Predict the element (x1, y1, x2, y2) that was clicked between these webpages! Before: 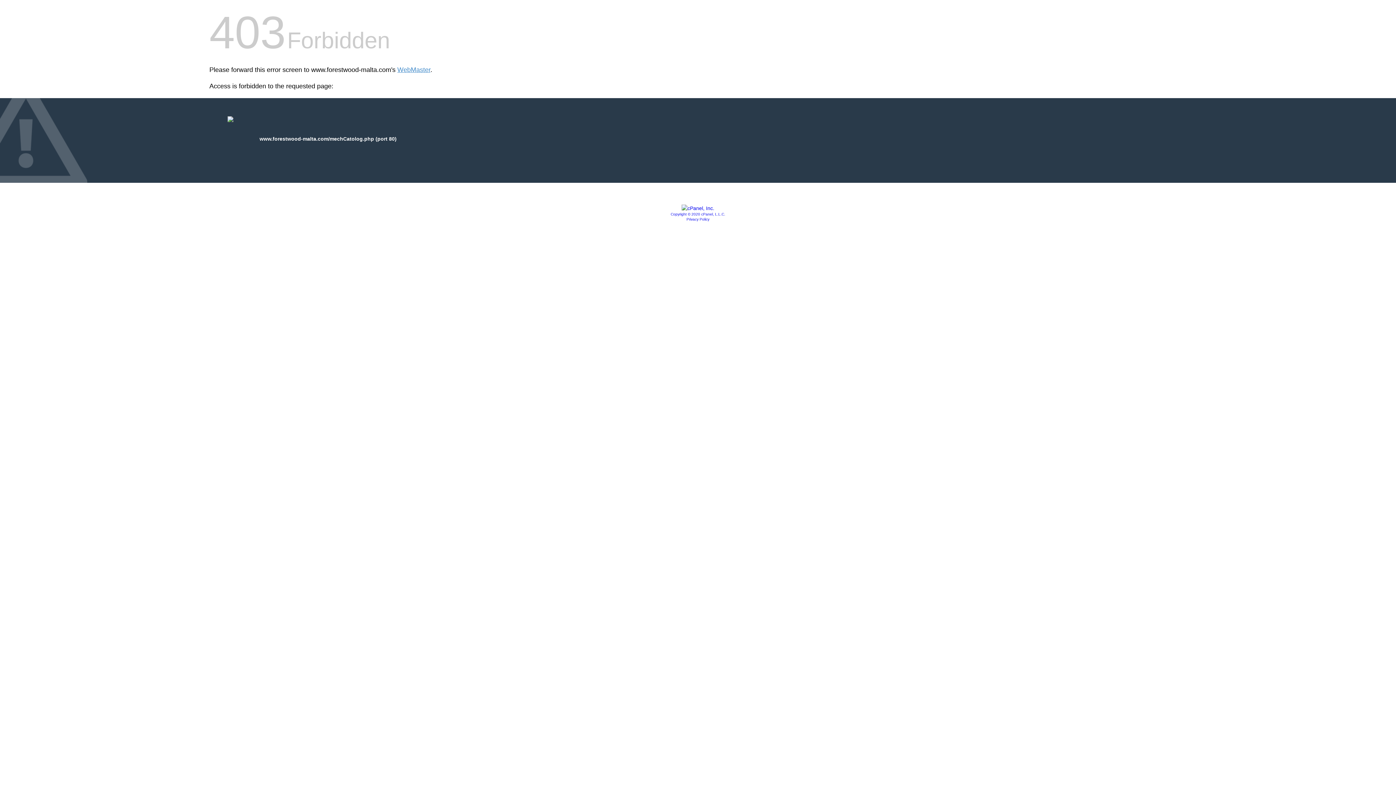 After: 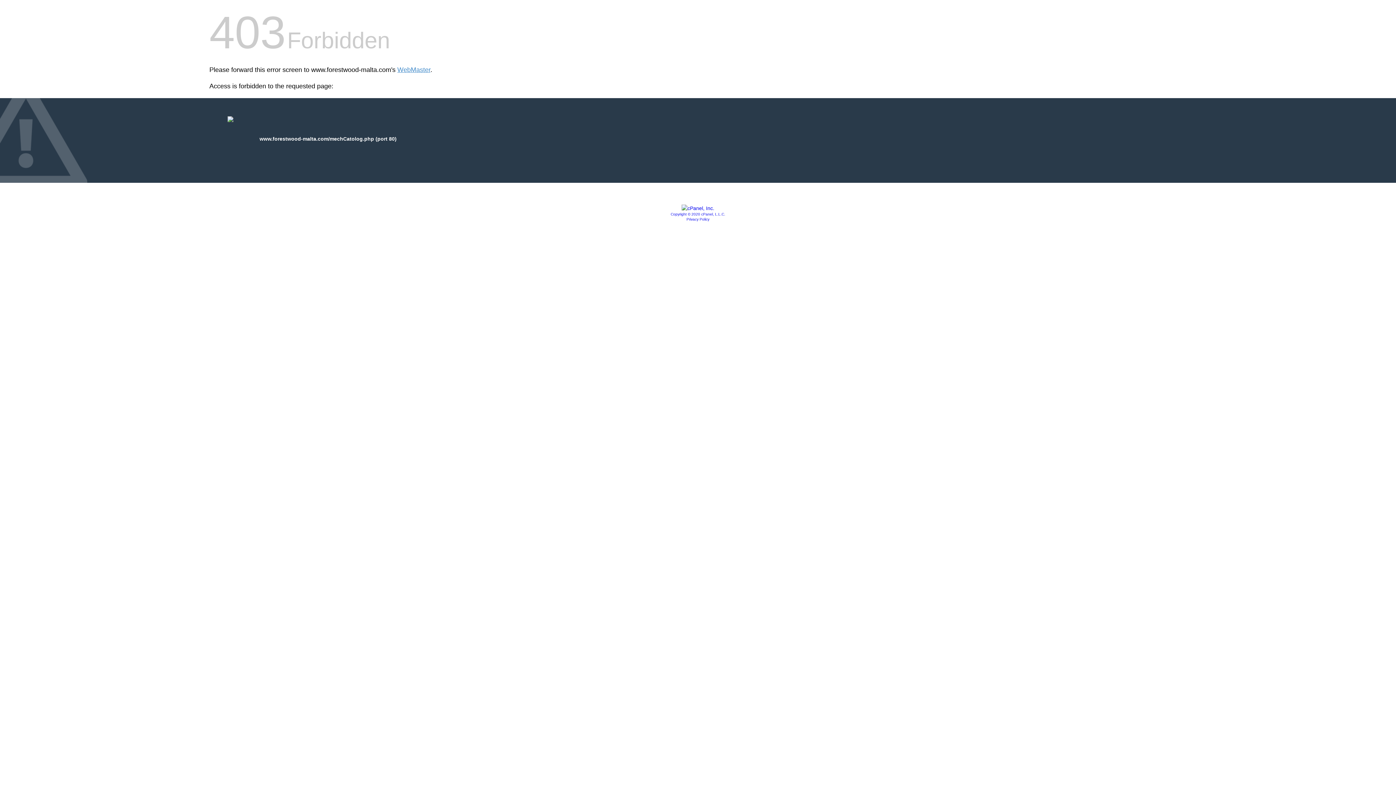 Action: bbox: (681, 205, 714, 211)